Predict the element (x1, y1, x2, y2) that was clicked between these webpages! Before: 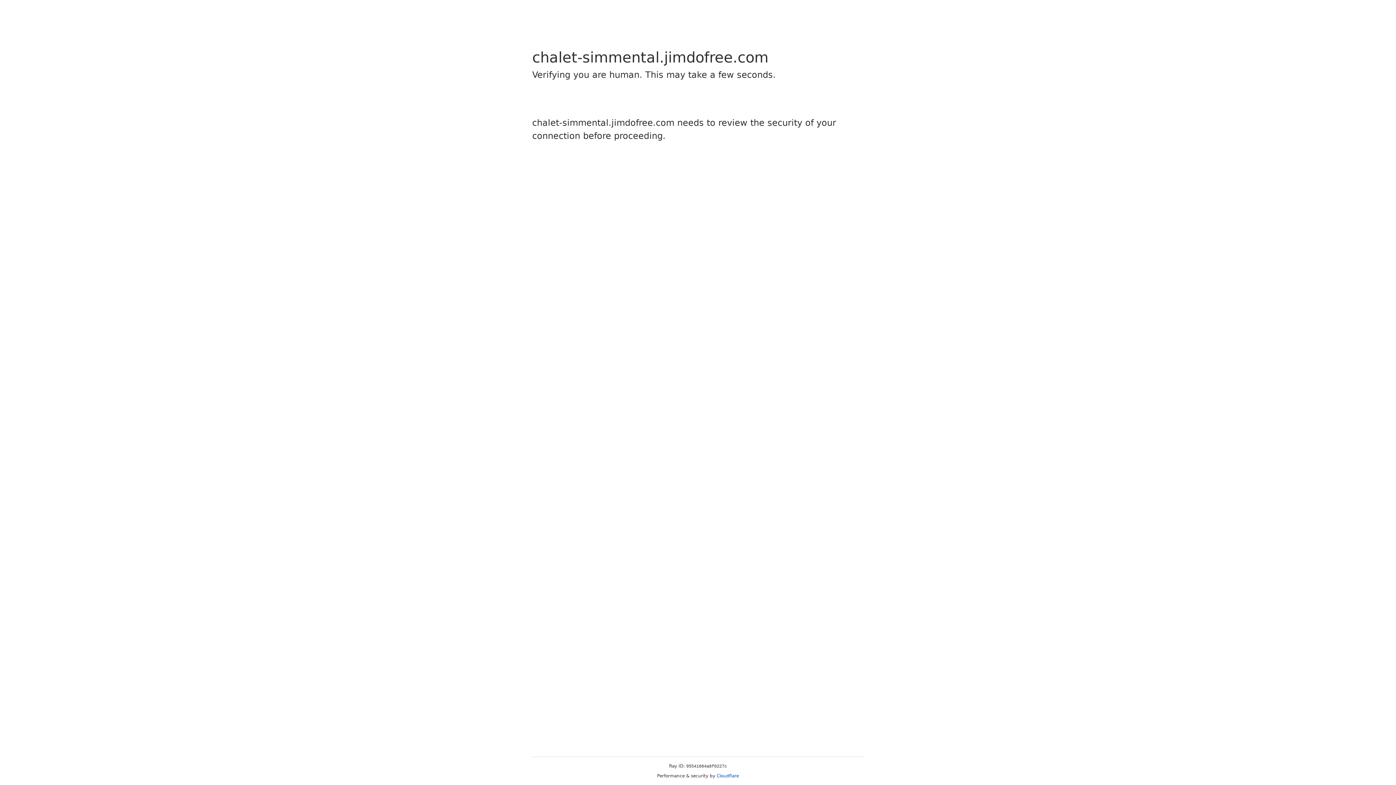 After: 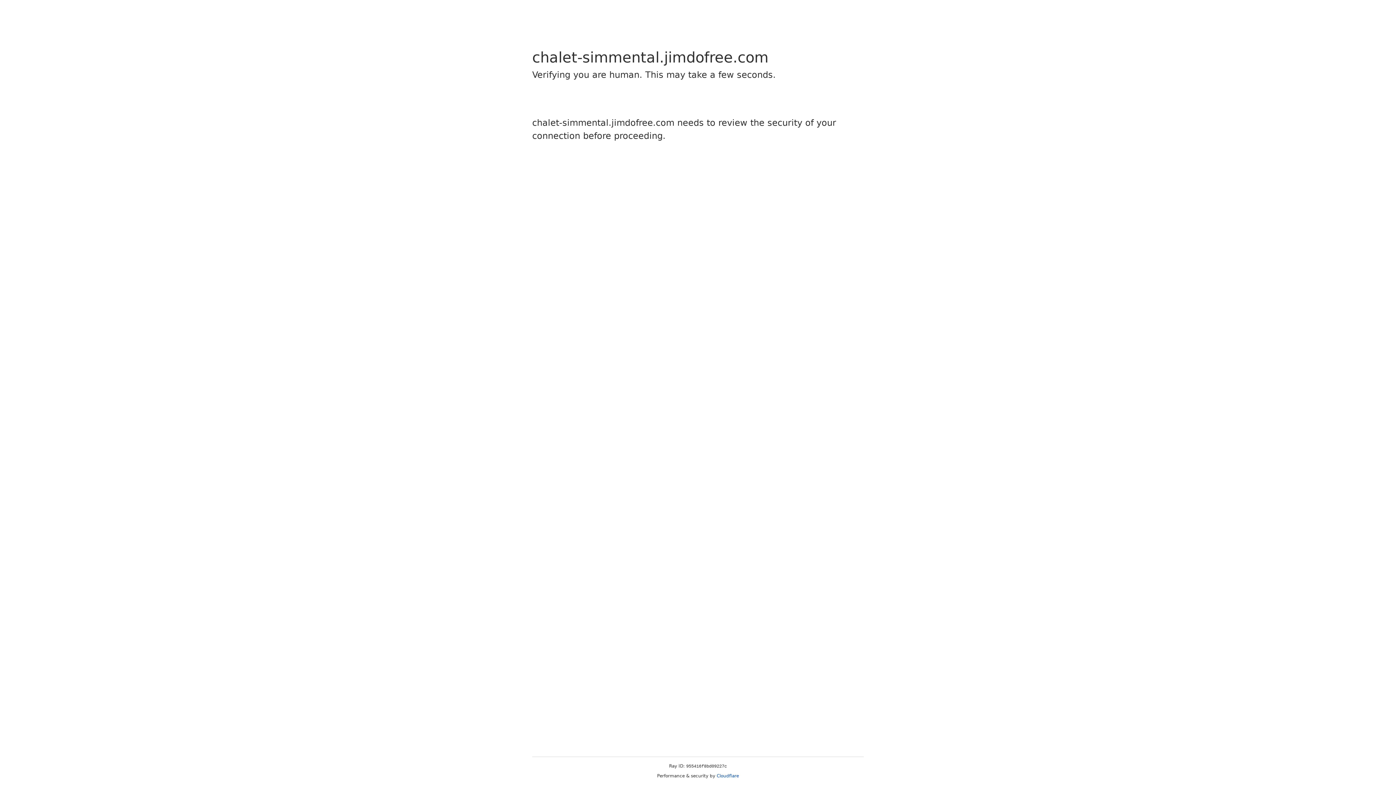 Action: bbox: (716, 773, 739, 778) label: Cloudflare